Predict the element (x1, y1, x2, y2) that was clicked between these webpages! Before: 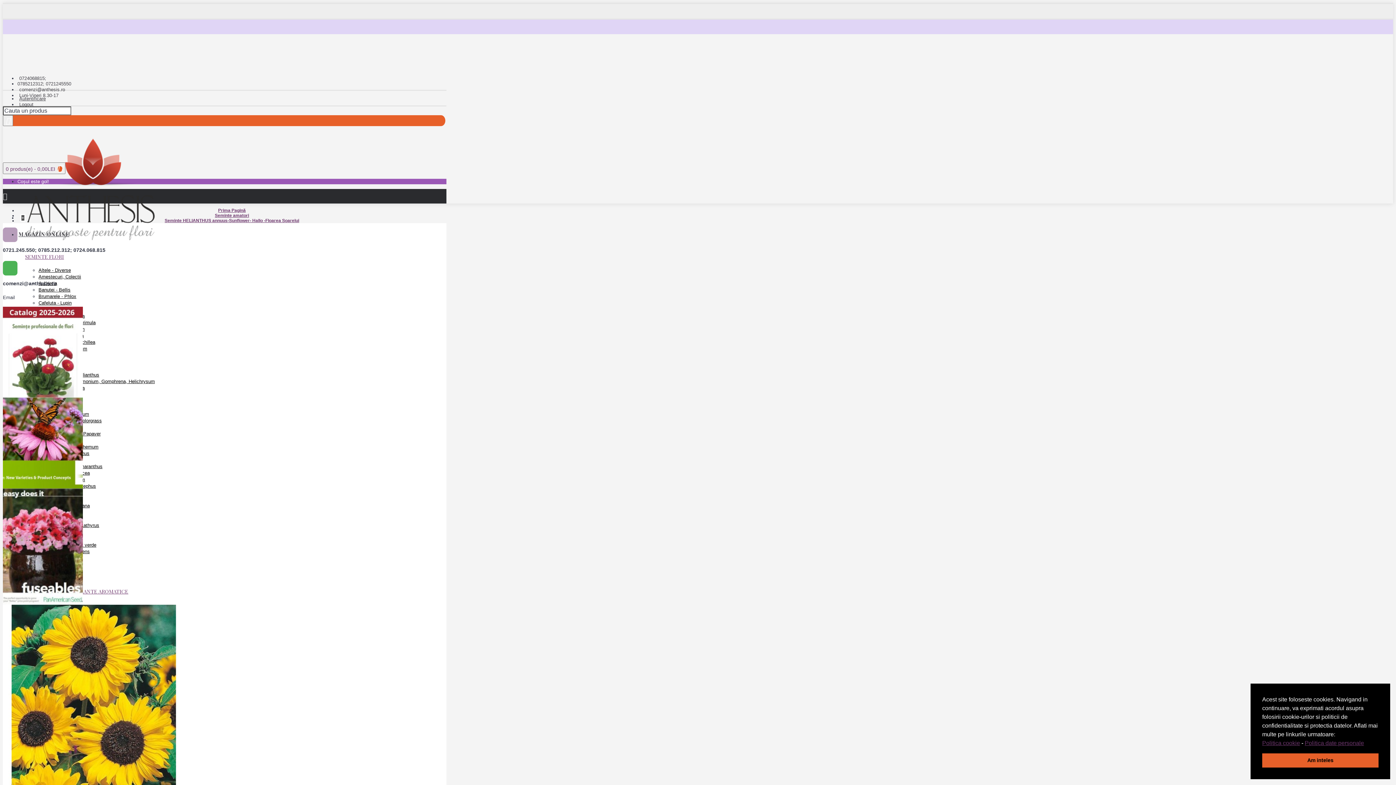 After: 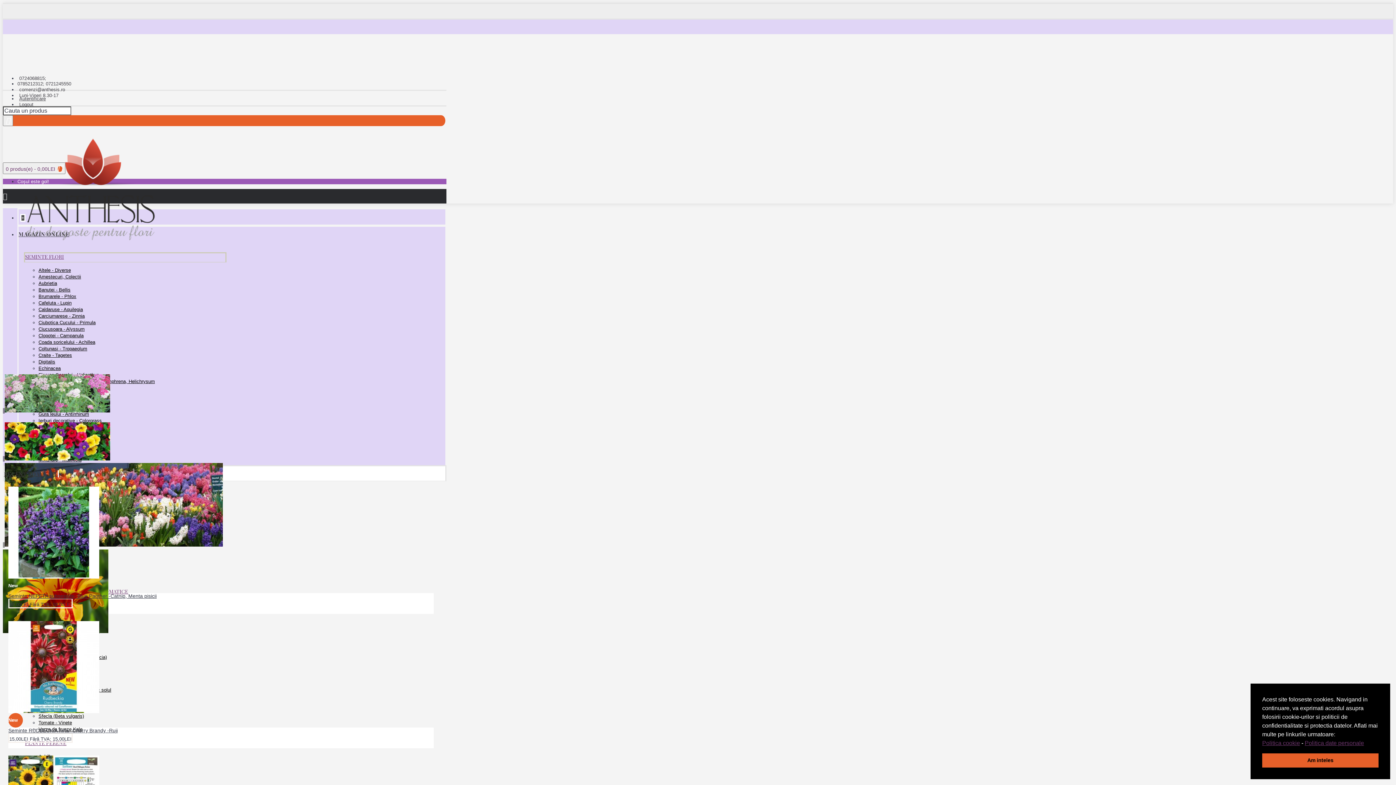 Action: bbox: (2, 250, 184, 256)